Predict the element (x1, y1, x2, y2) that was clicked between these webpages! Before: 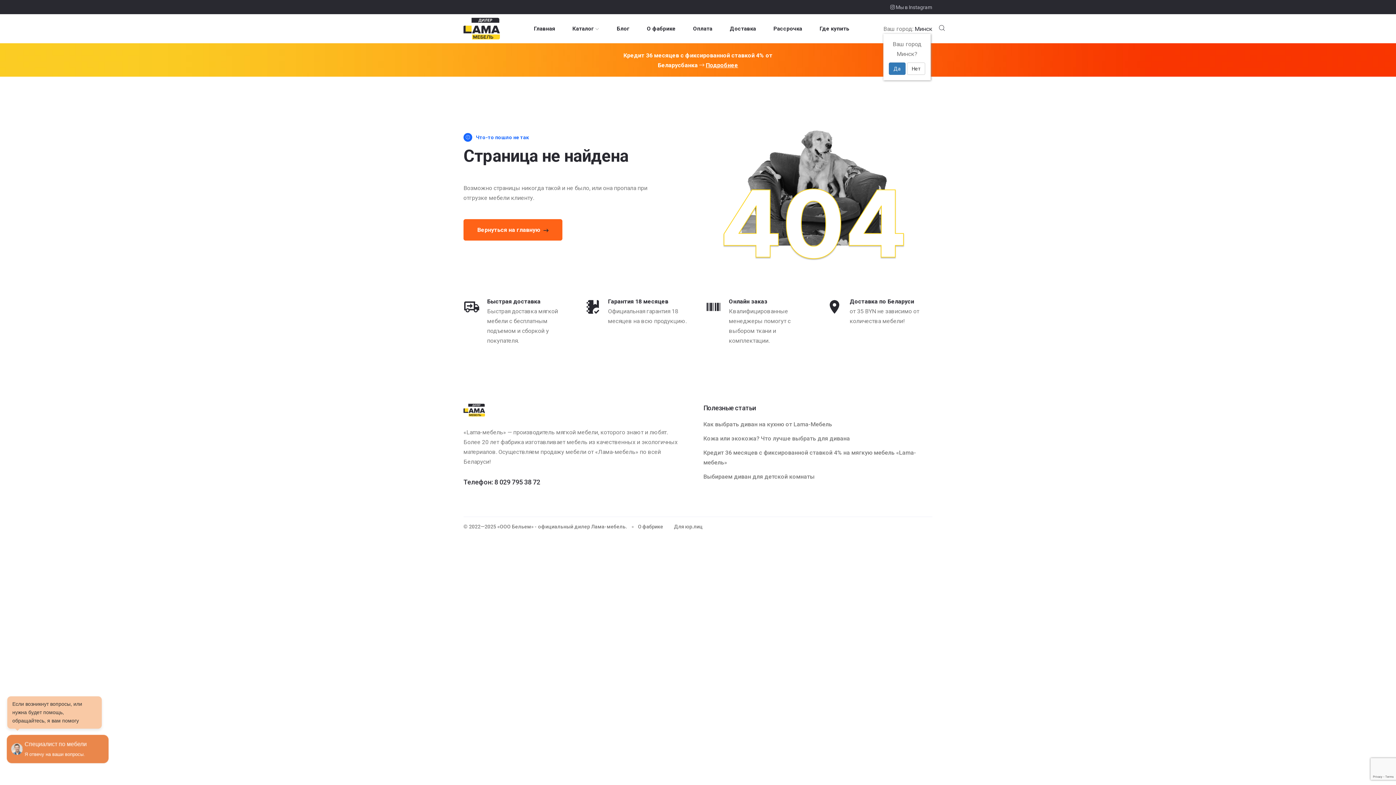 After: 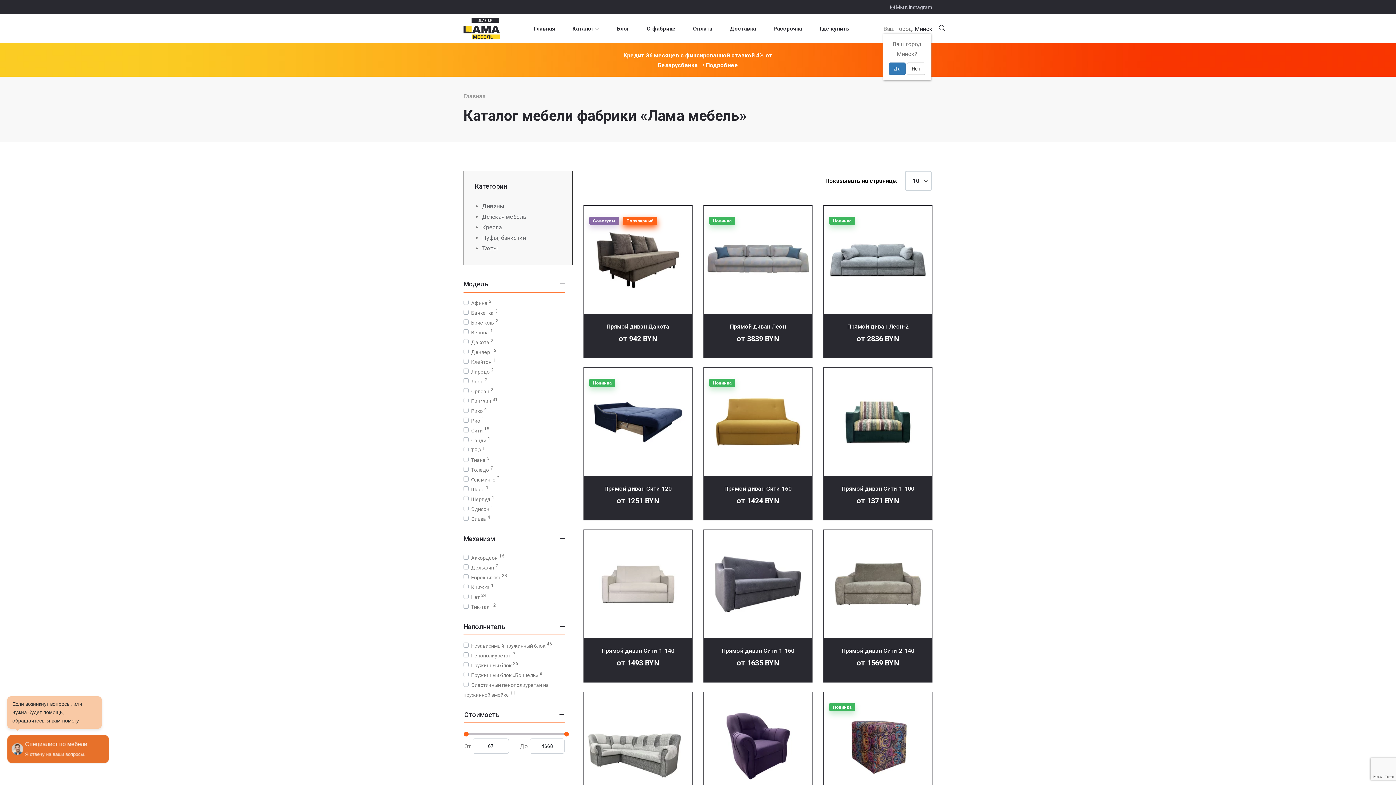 Action: label: Каталог bbox: (572, 14, 594, 43)